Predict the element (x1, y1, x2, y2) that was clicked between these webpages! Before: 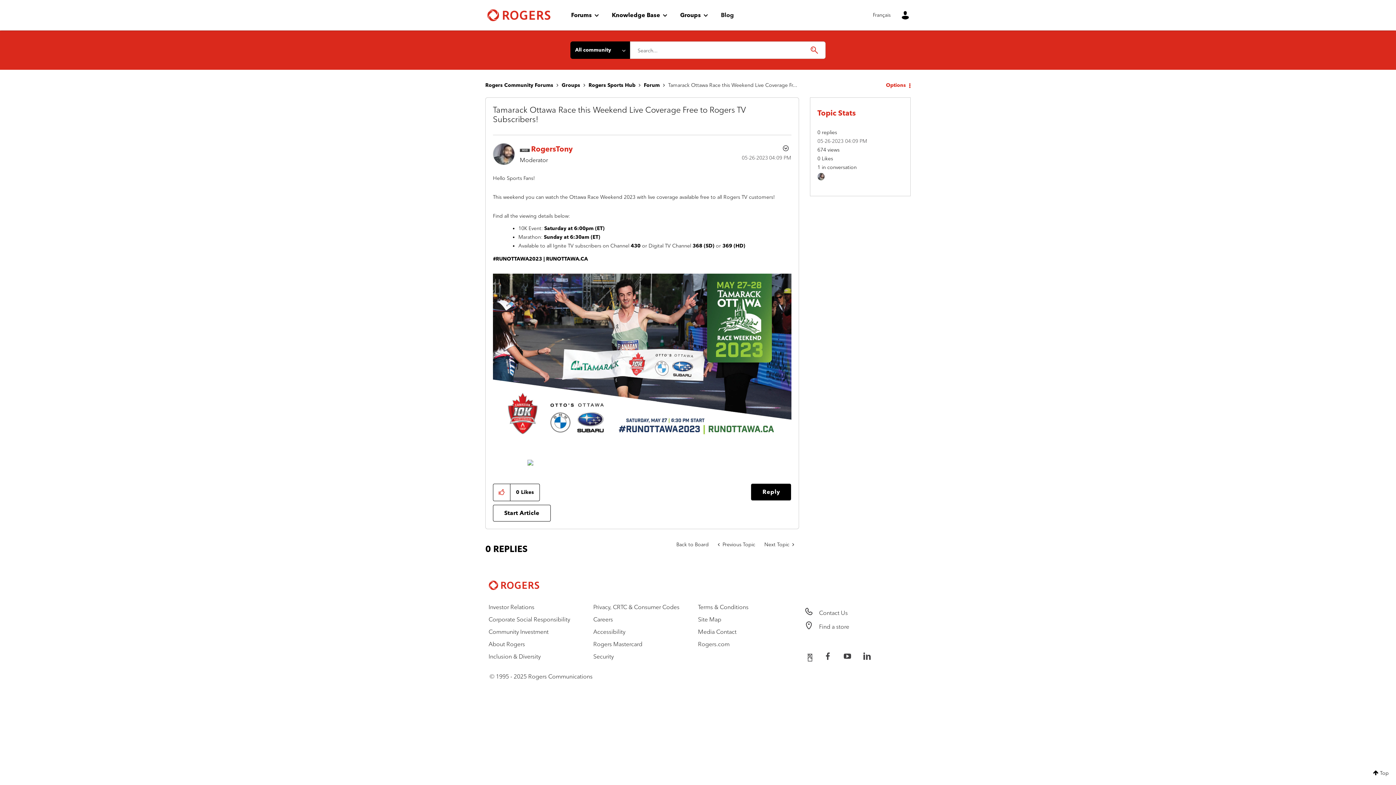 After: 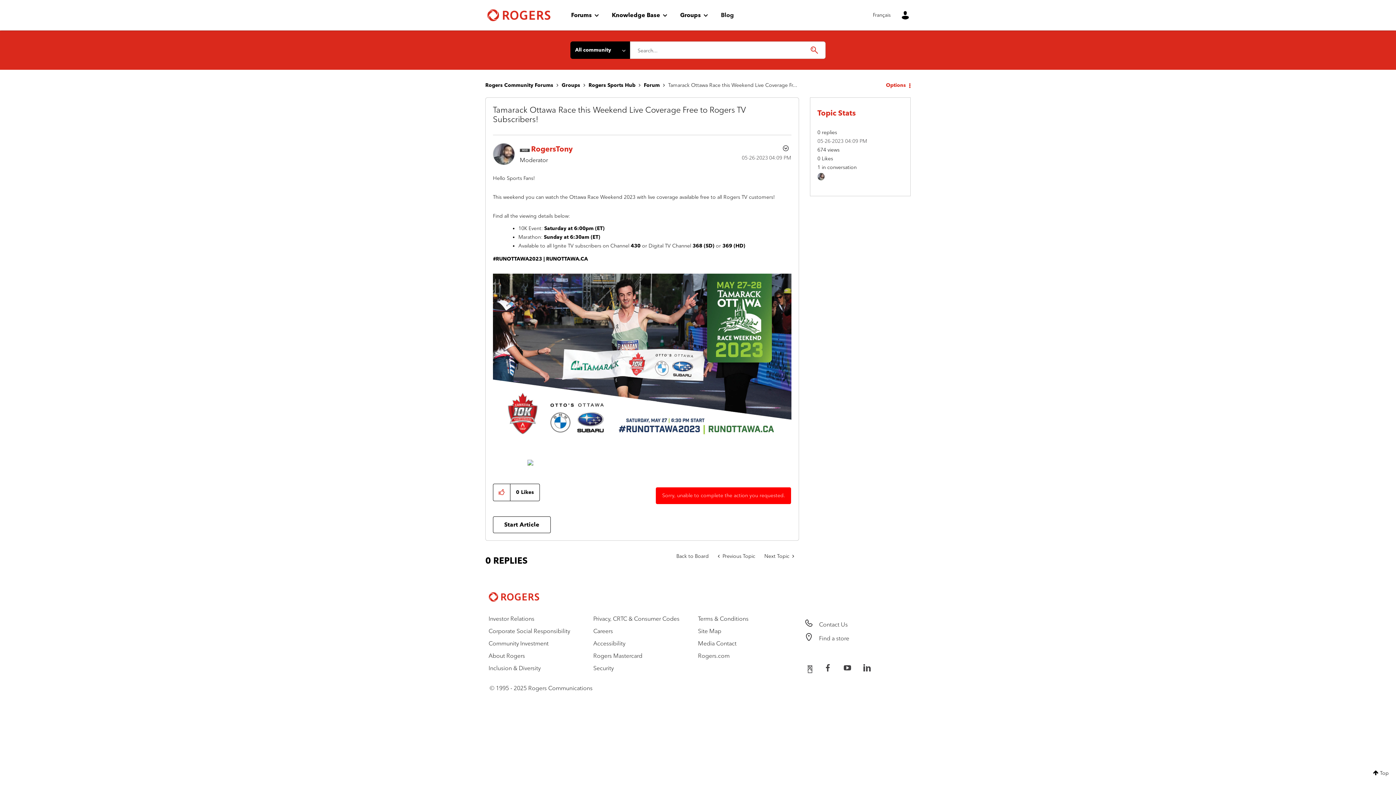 Action: bbox: (751, 484, 791, 500) label: Reply to Tamarack Ottawa Race this Weekend Live Coverage Free to Rogers TV Subscribers! post